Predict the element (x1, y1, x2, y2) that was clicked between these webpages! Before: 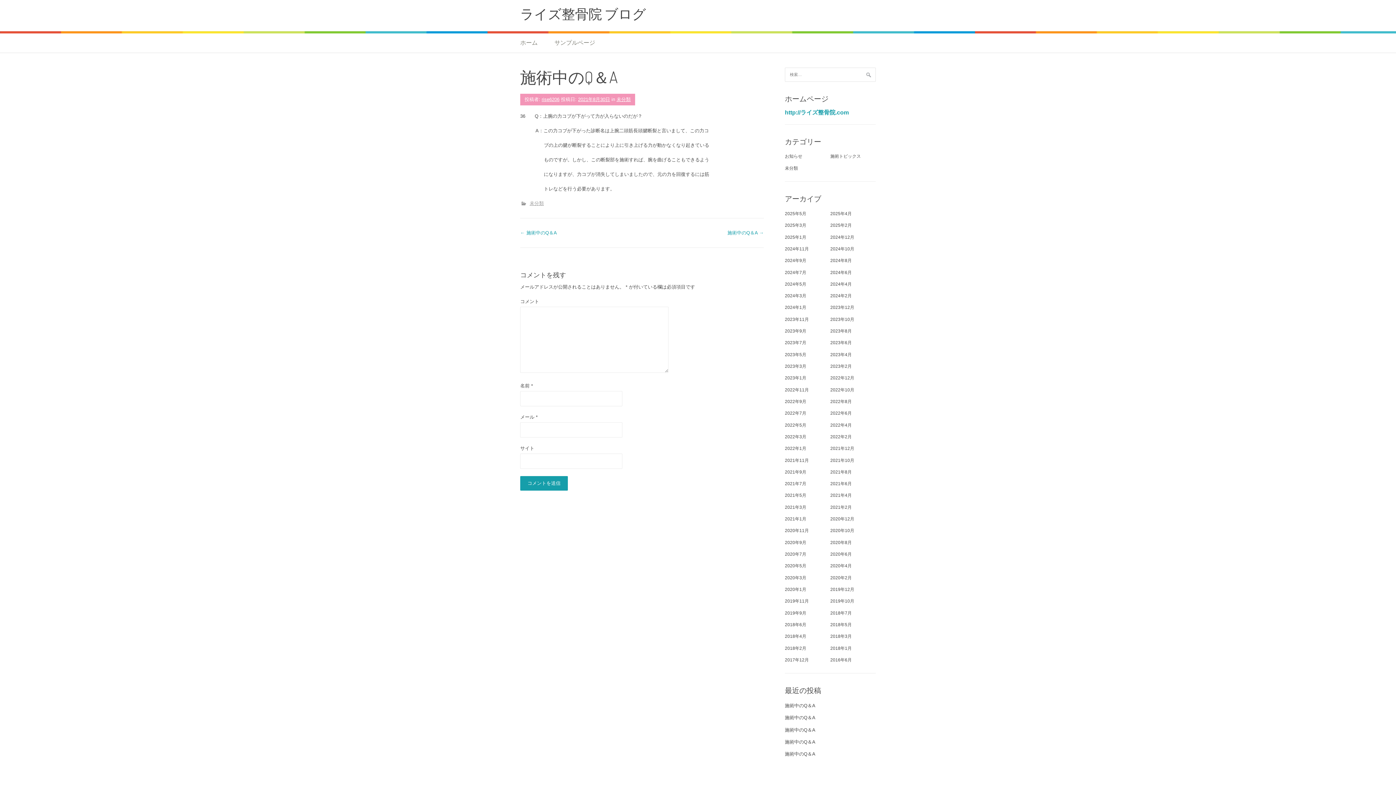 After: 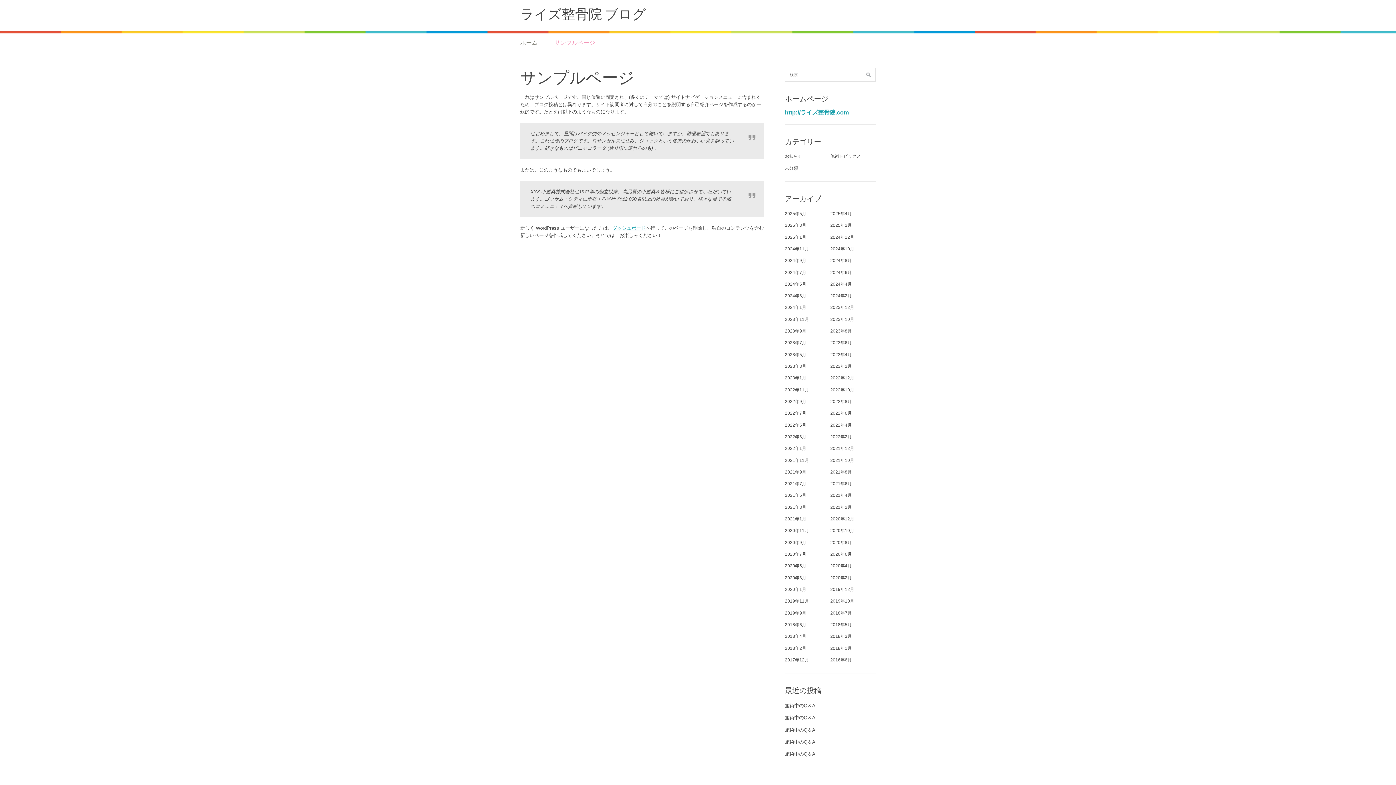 Action: label: サンプルページ bbox: (546, 33, 603, 52)